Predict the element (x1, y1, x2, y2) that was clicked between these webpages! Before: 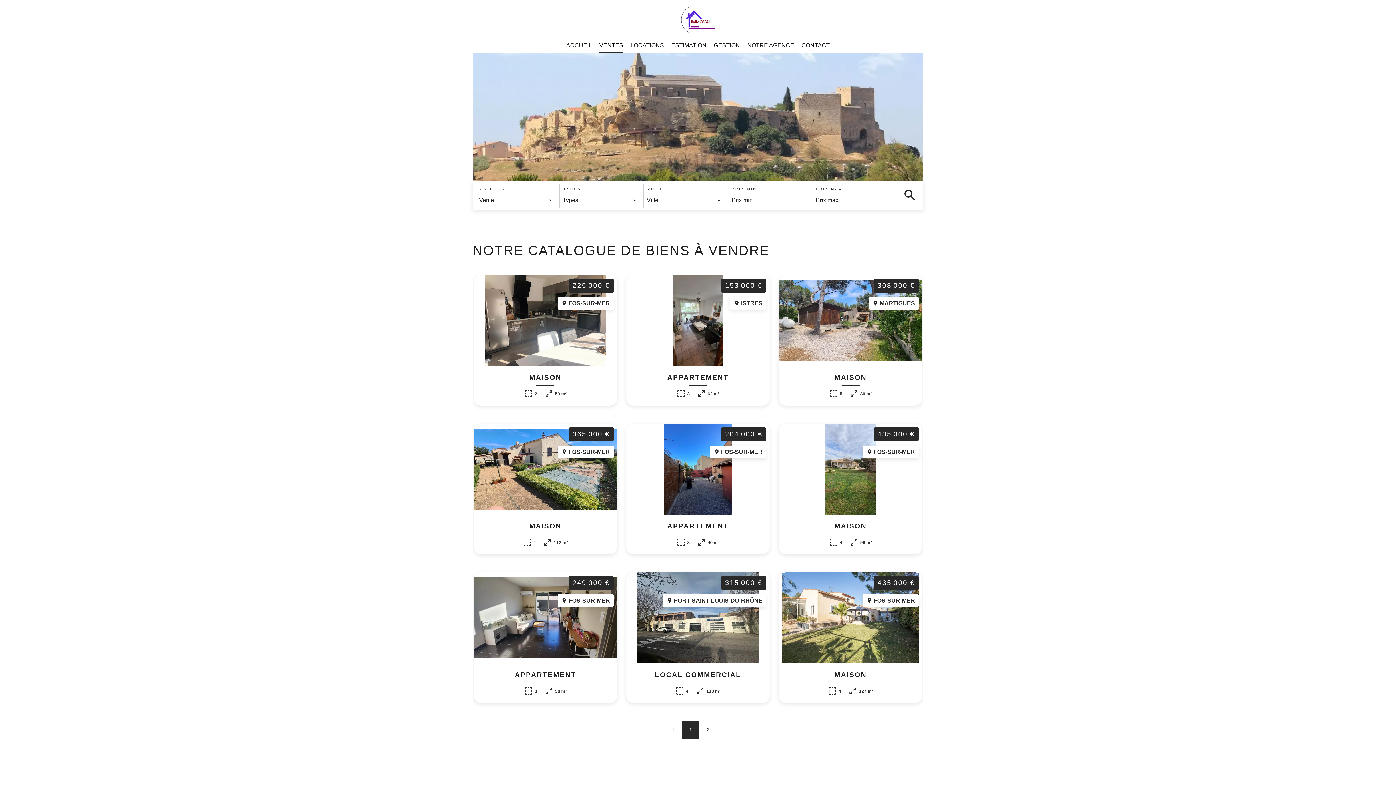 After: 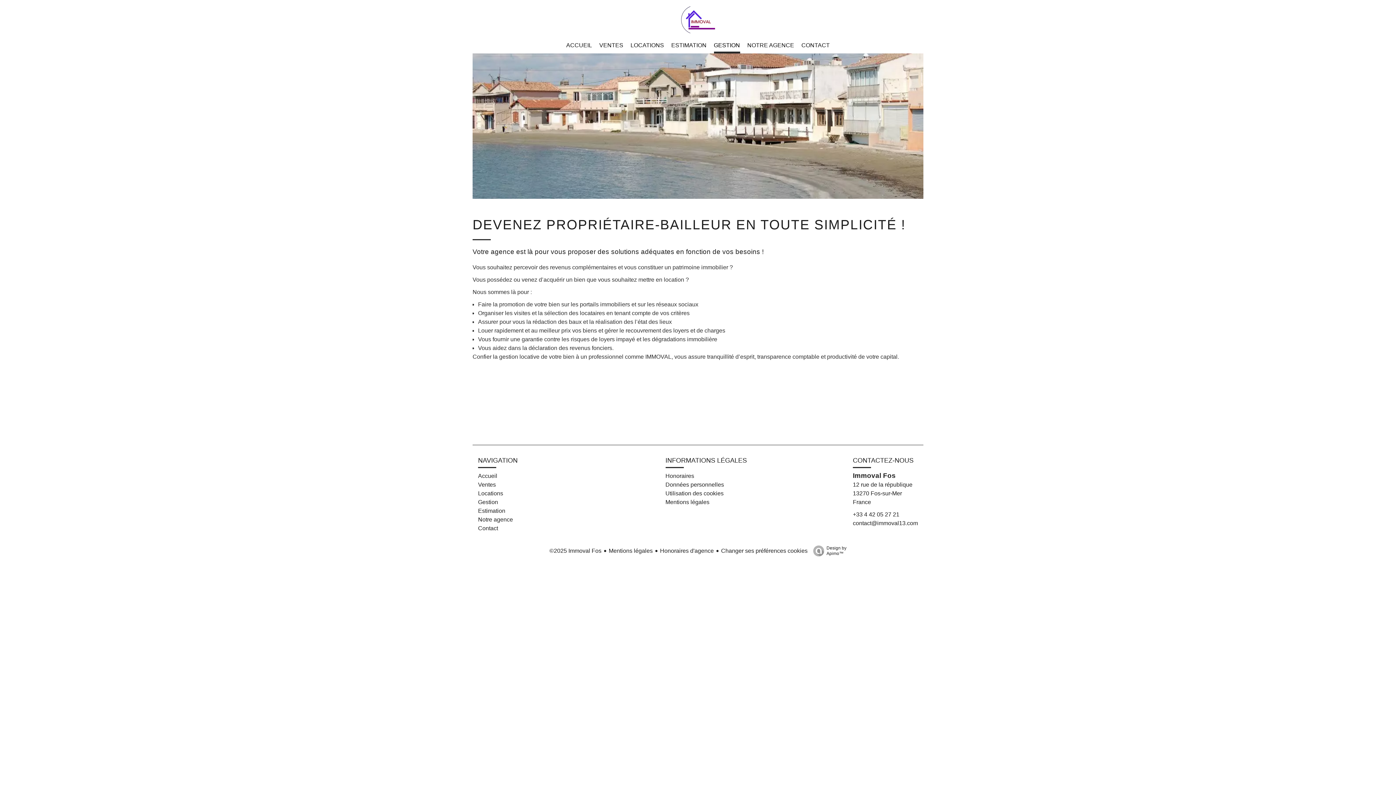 Action: label: GESTION bbox: (714, 42, 740, 48)